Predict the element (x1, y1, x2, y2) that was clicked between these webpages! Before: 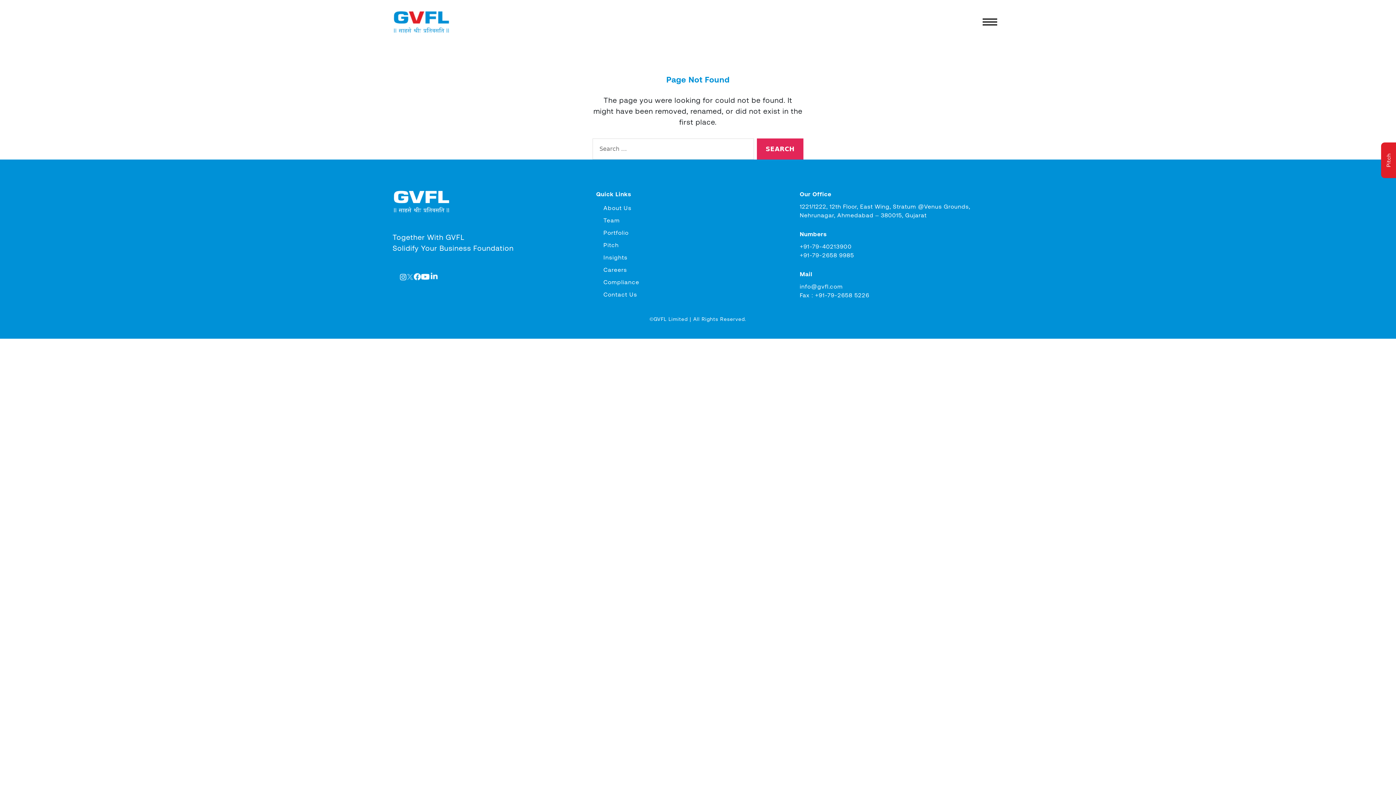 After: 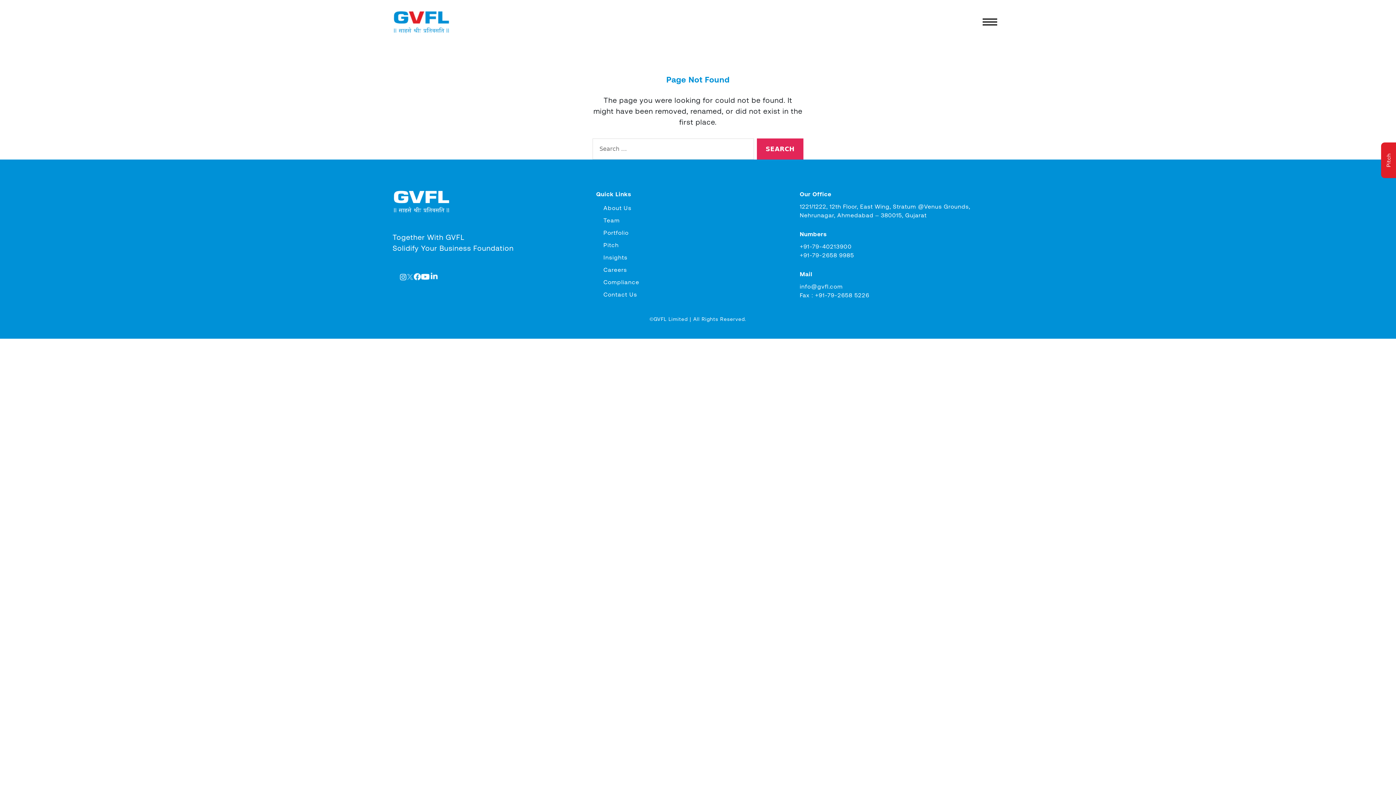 Action: bbox: (429, 272, 438, 280)